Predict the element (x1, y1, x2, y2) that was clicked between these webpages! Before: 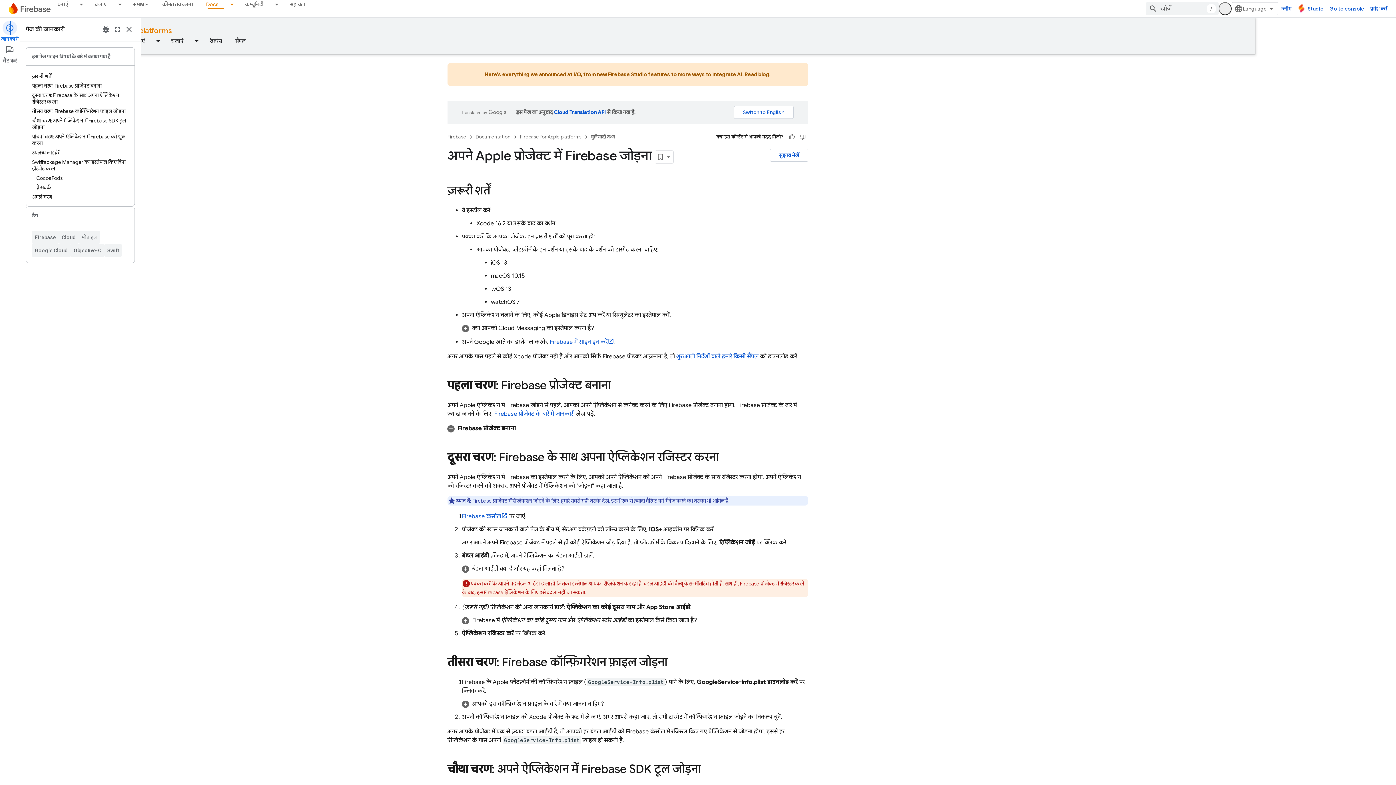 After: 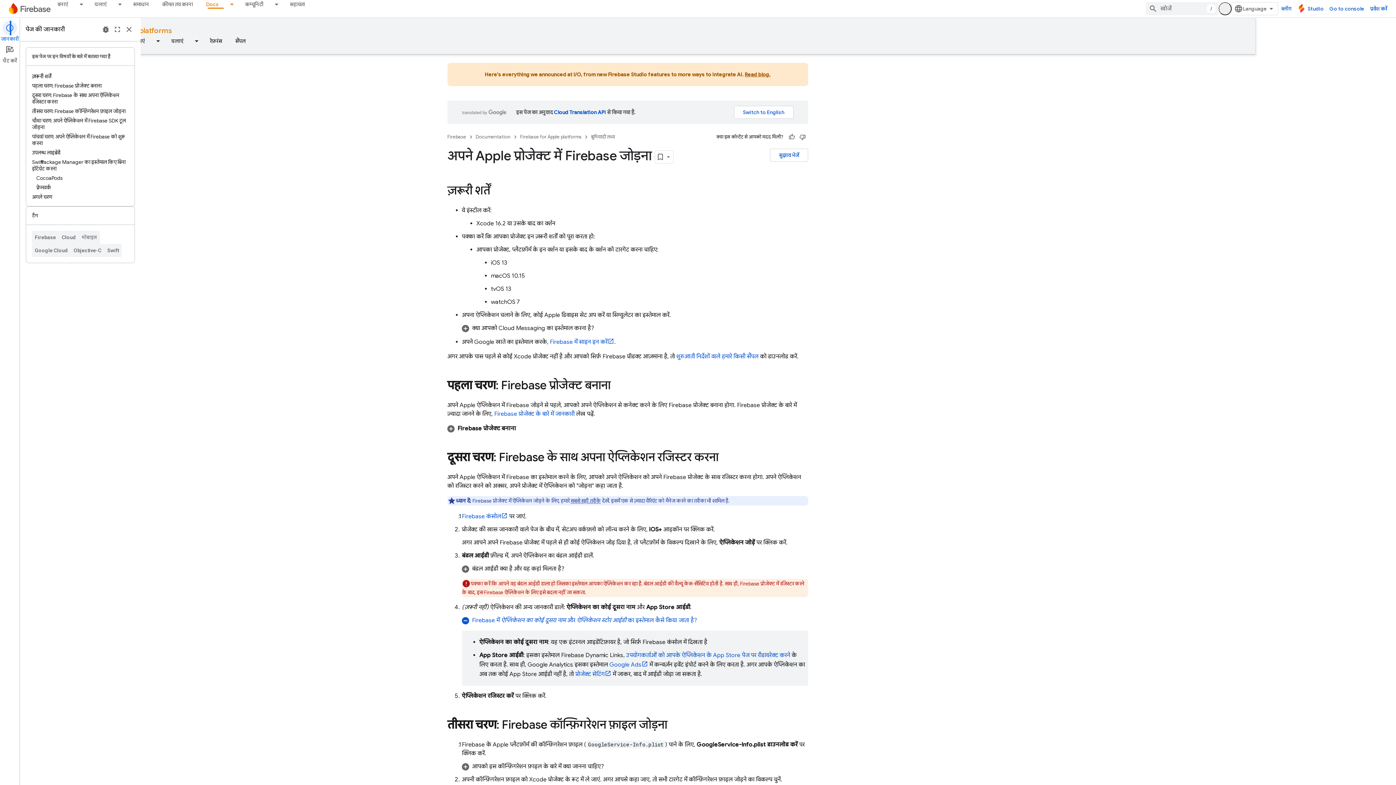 Action: label: Firebase में ऐप्लिकेशन का कोई दूसरा नाम और ऐप्लिकेशन स्टोर आईडी का इस्तेमाल कैसे किया जाता है? bbox: (522, 616, 868, 625)